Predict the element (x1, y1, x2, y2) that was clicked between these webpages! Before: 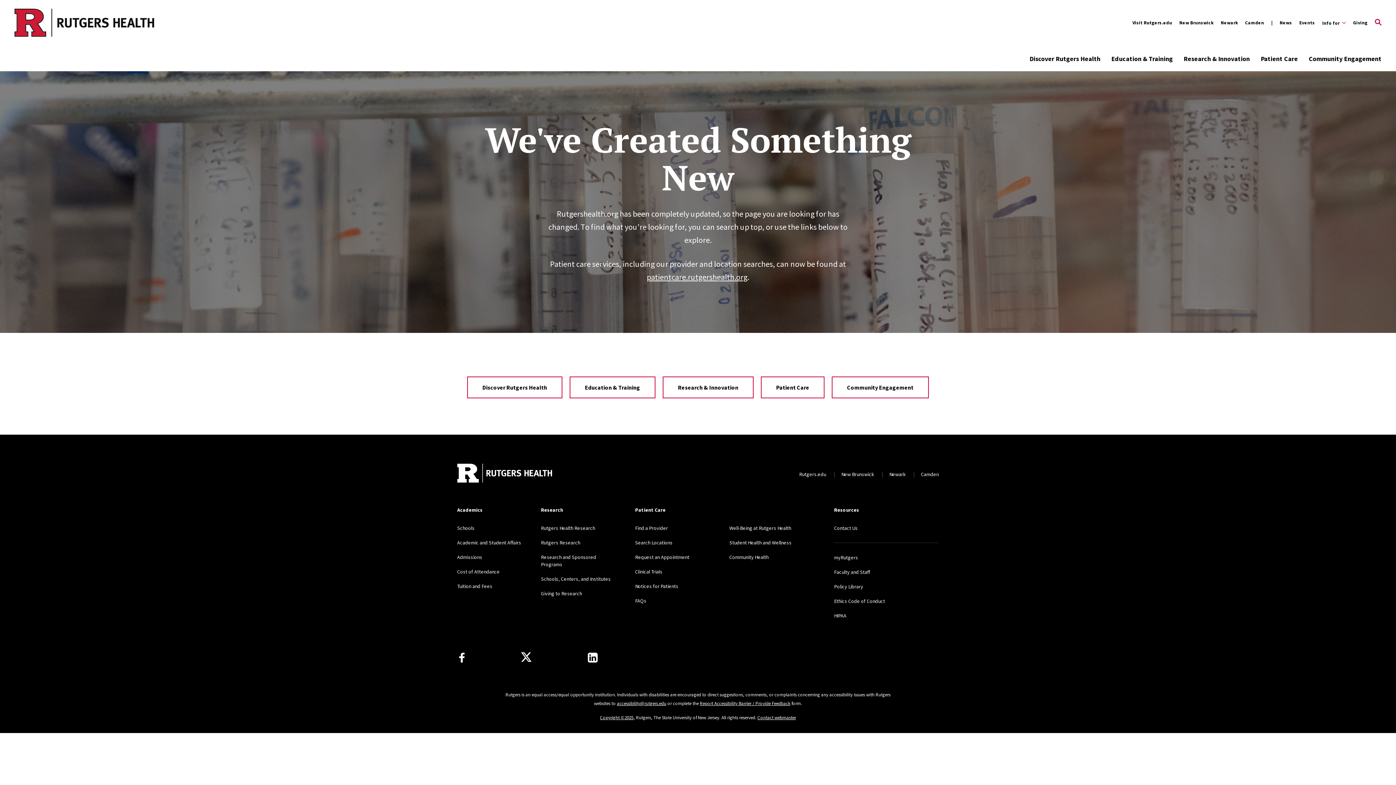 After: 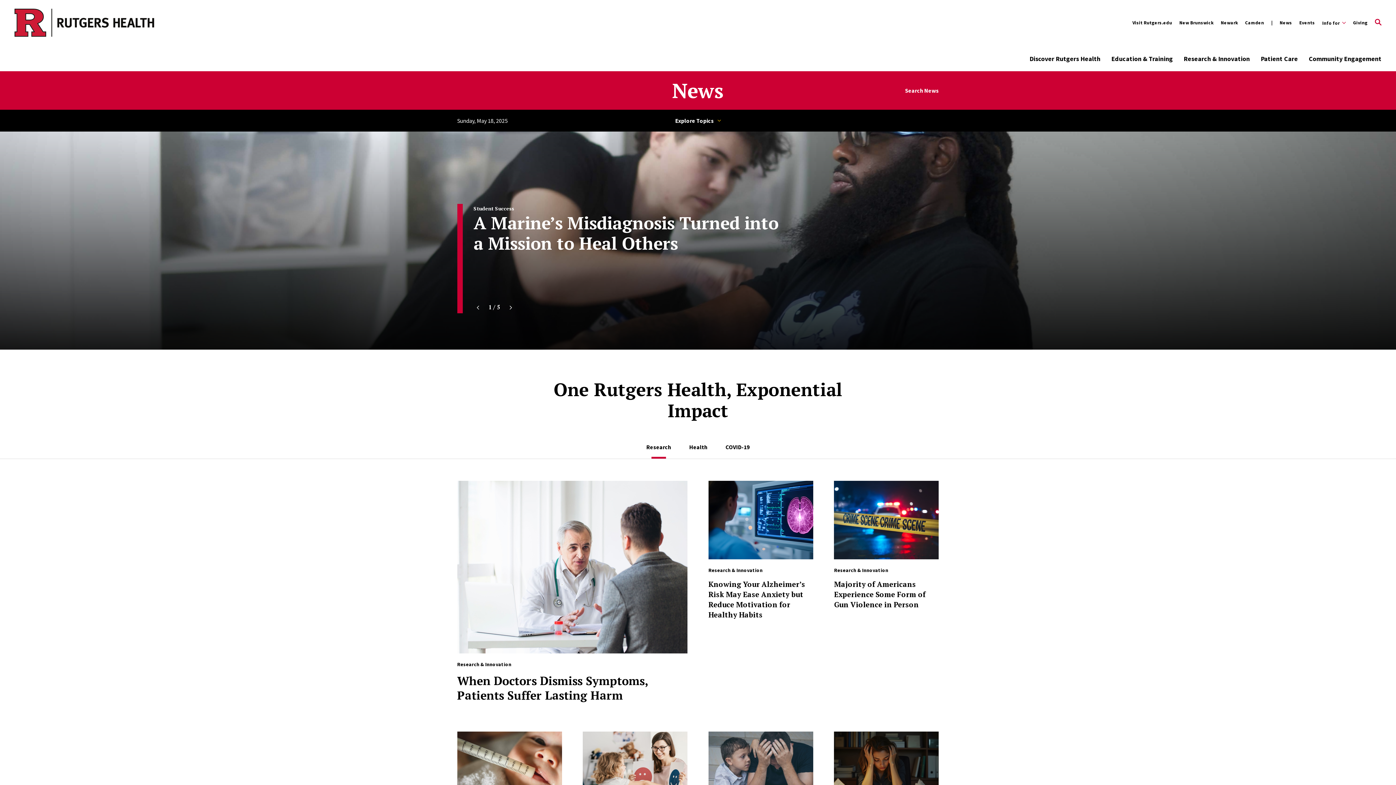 Action: label: News bbox: (1271, 14, 1292, 30)